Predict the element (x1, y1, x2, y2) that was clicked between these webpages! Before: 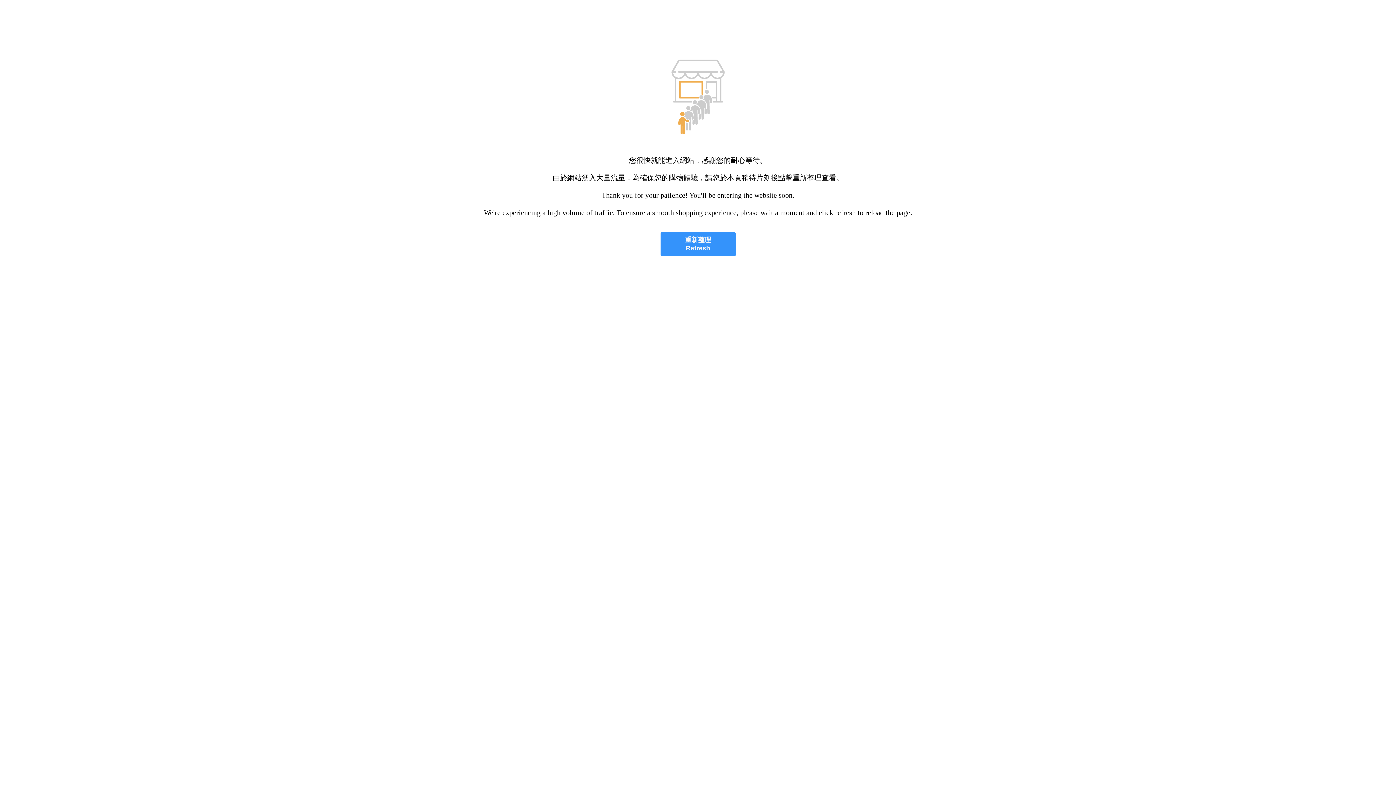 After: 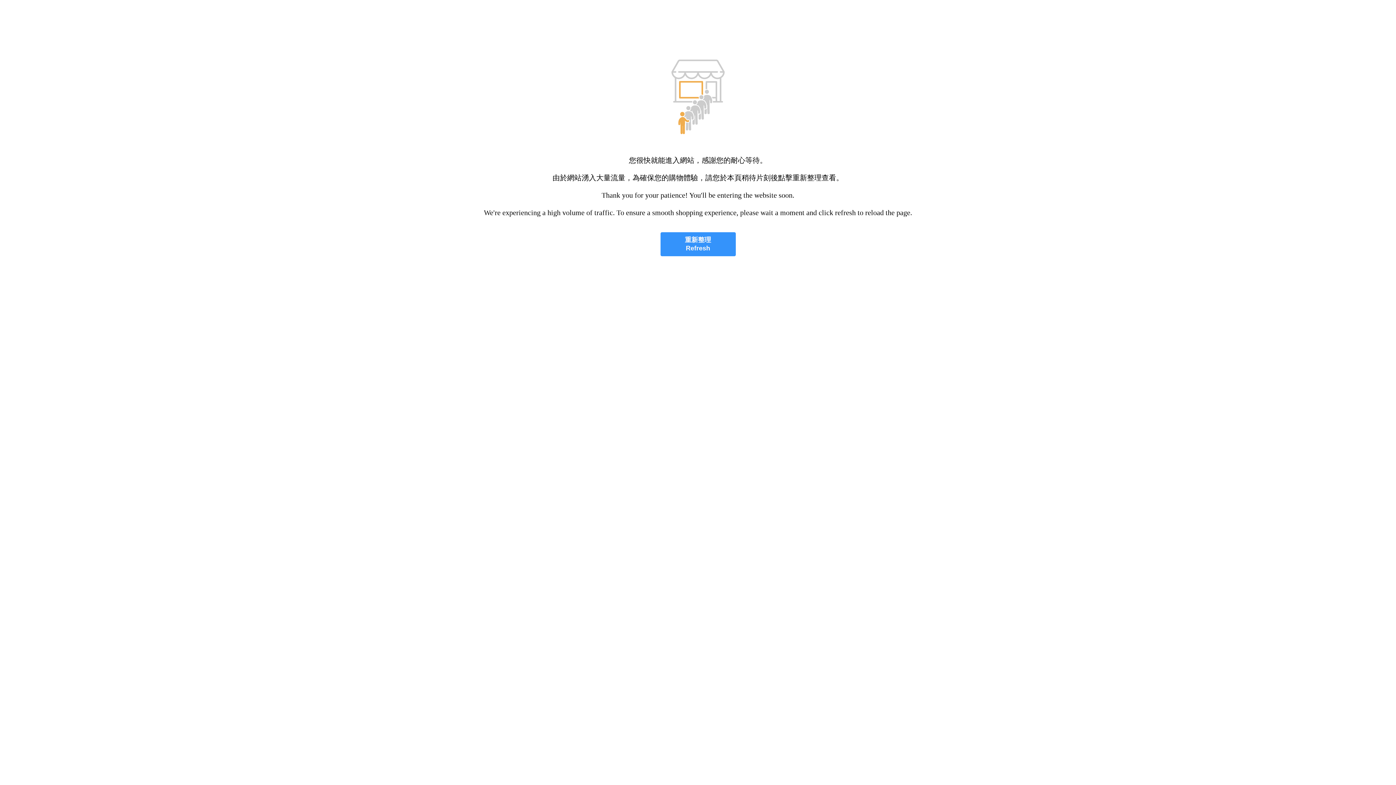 Action: bbox: (660, 232, 735, 256) label: 重新整理
Refresh